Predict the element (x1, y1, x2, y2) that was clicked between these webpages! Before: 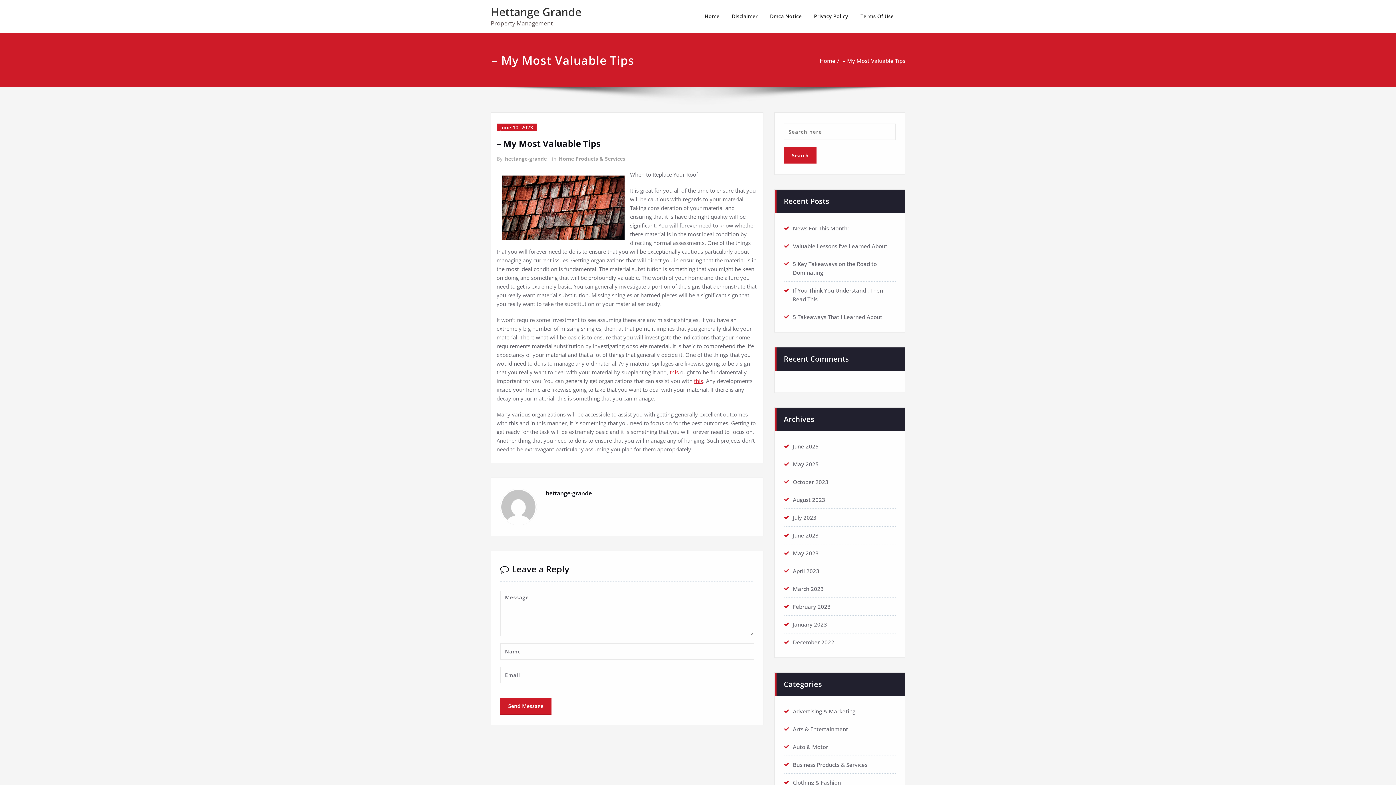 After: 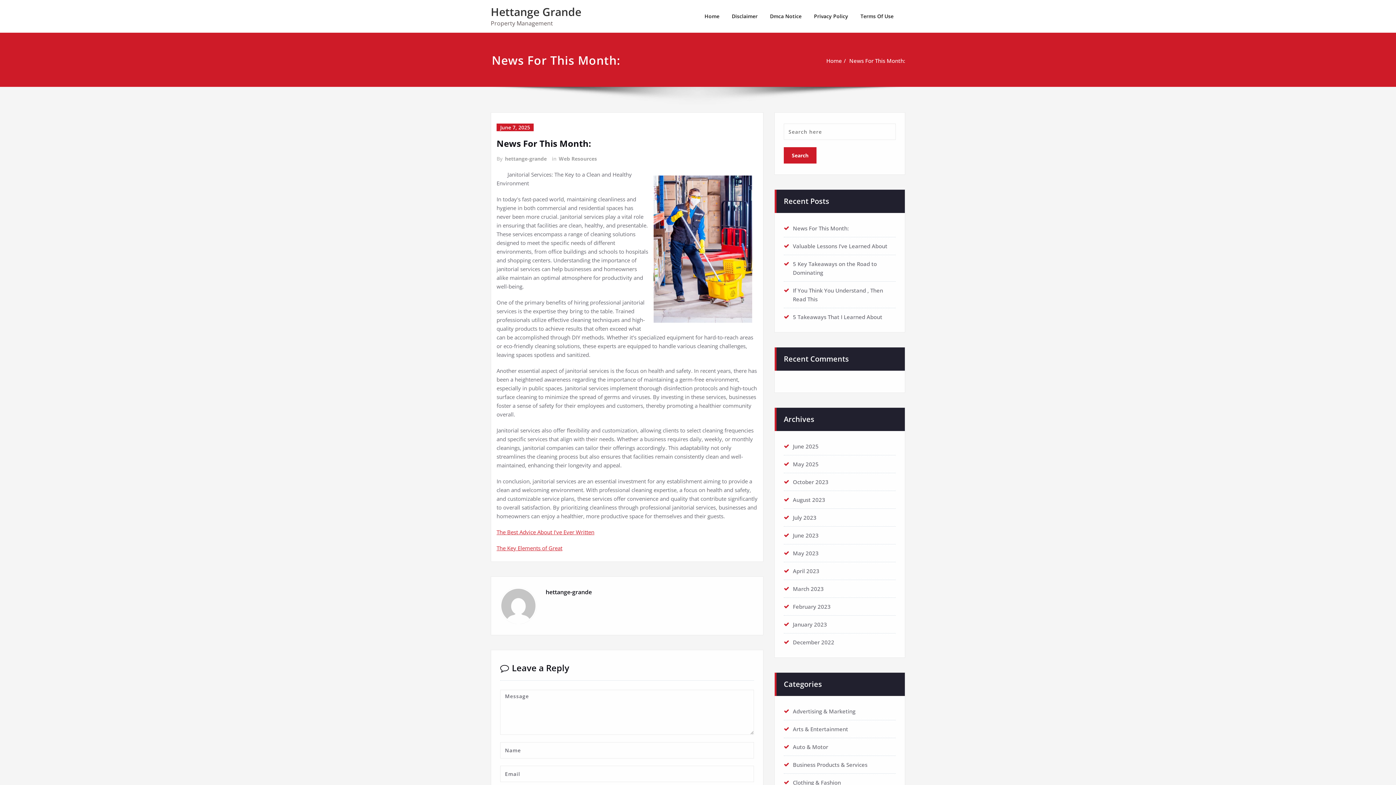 Action: bbox: (793, 224, 849, 232) label: News For This Month: